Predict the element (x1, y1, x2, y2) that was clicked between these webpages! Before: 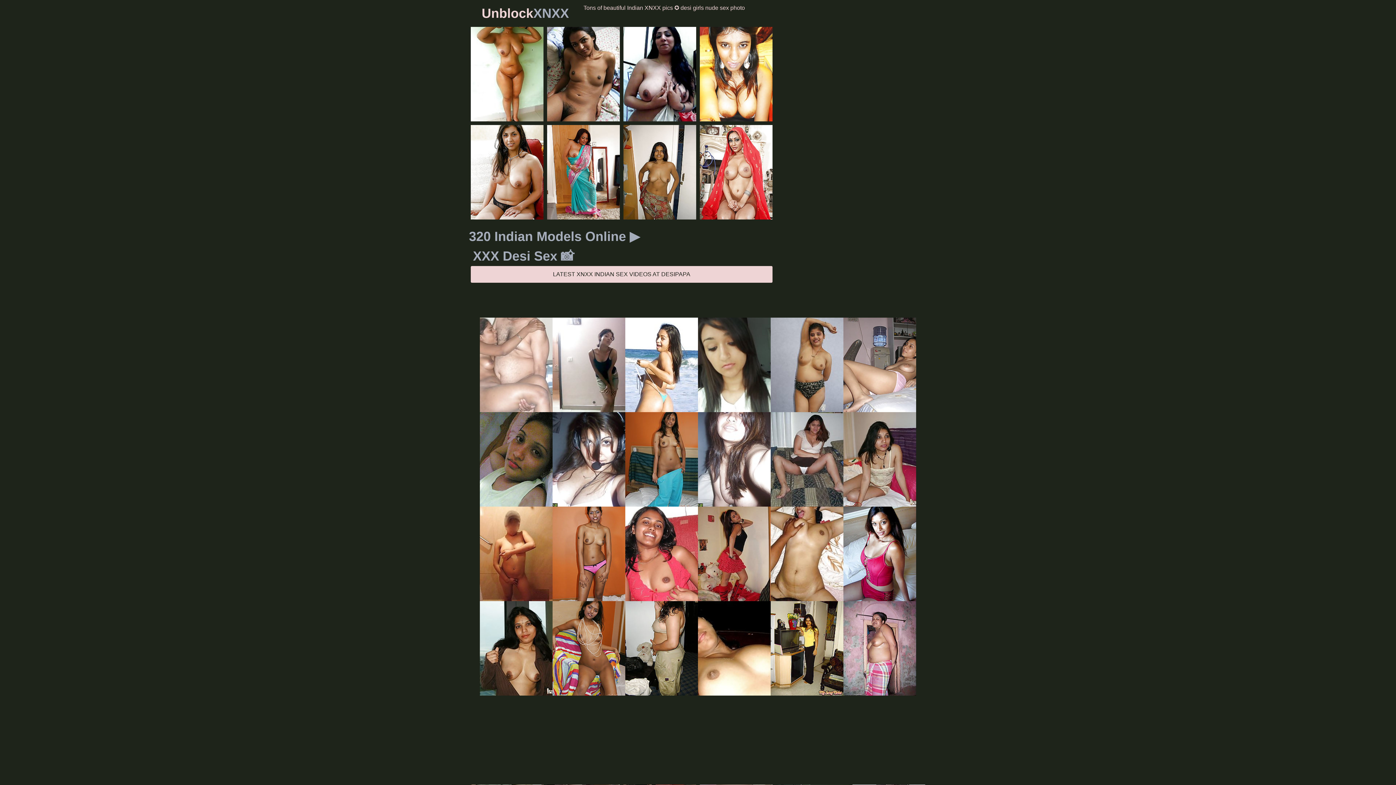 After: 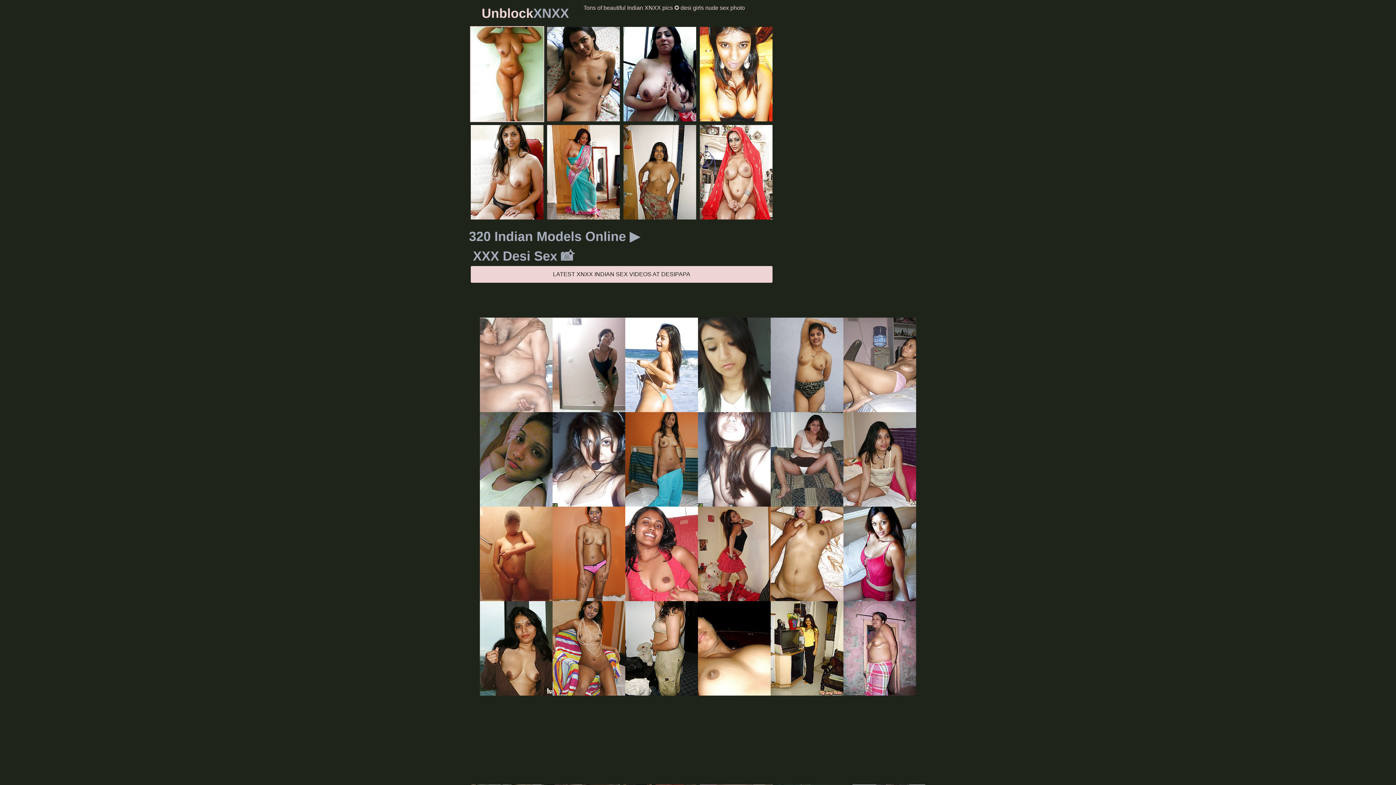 Action: bbox: (470, 26, 543, 121)